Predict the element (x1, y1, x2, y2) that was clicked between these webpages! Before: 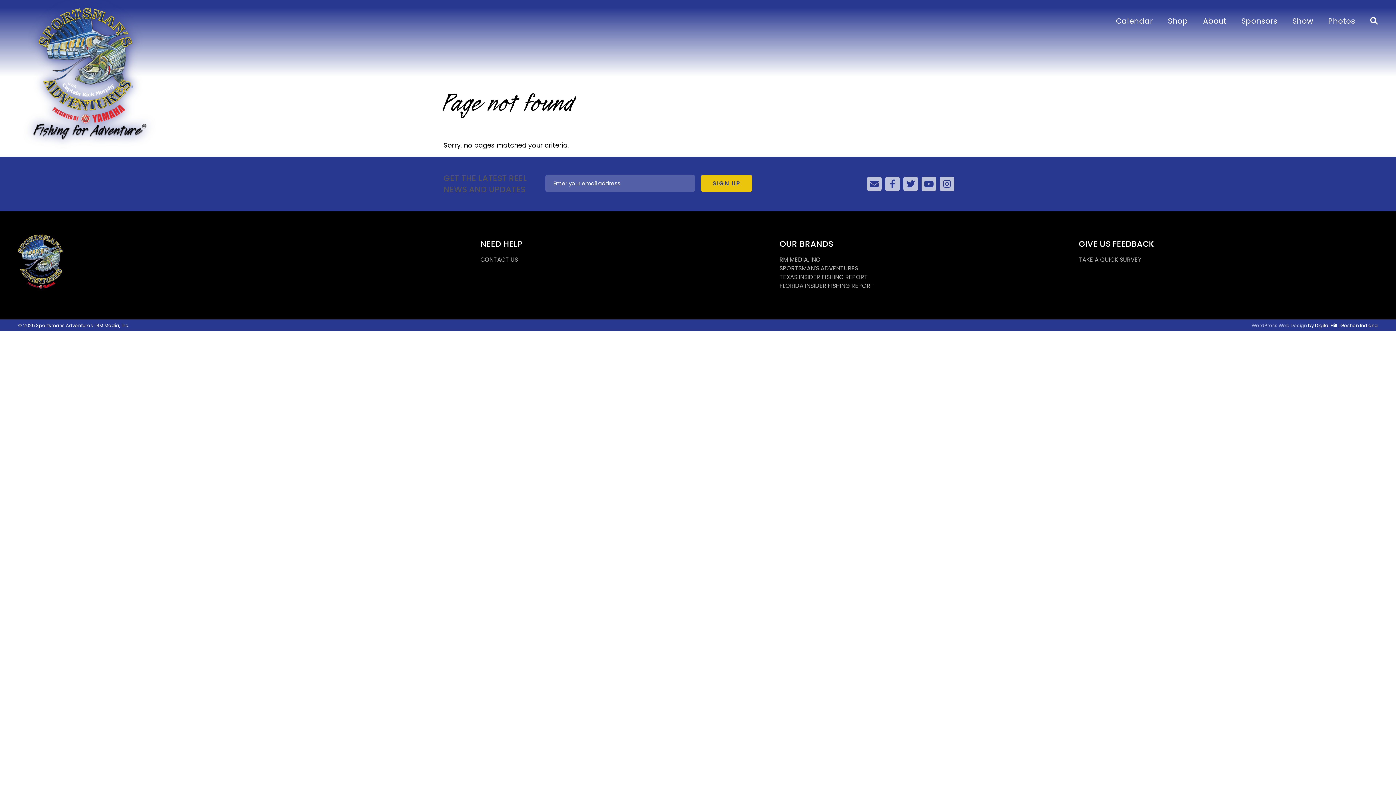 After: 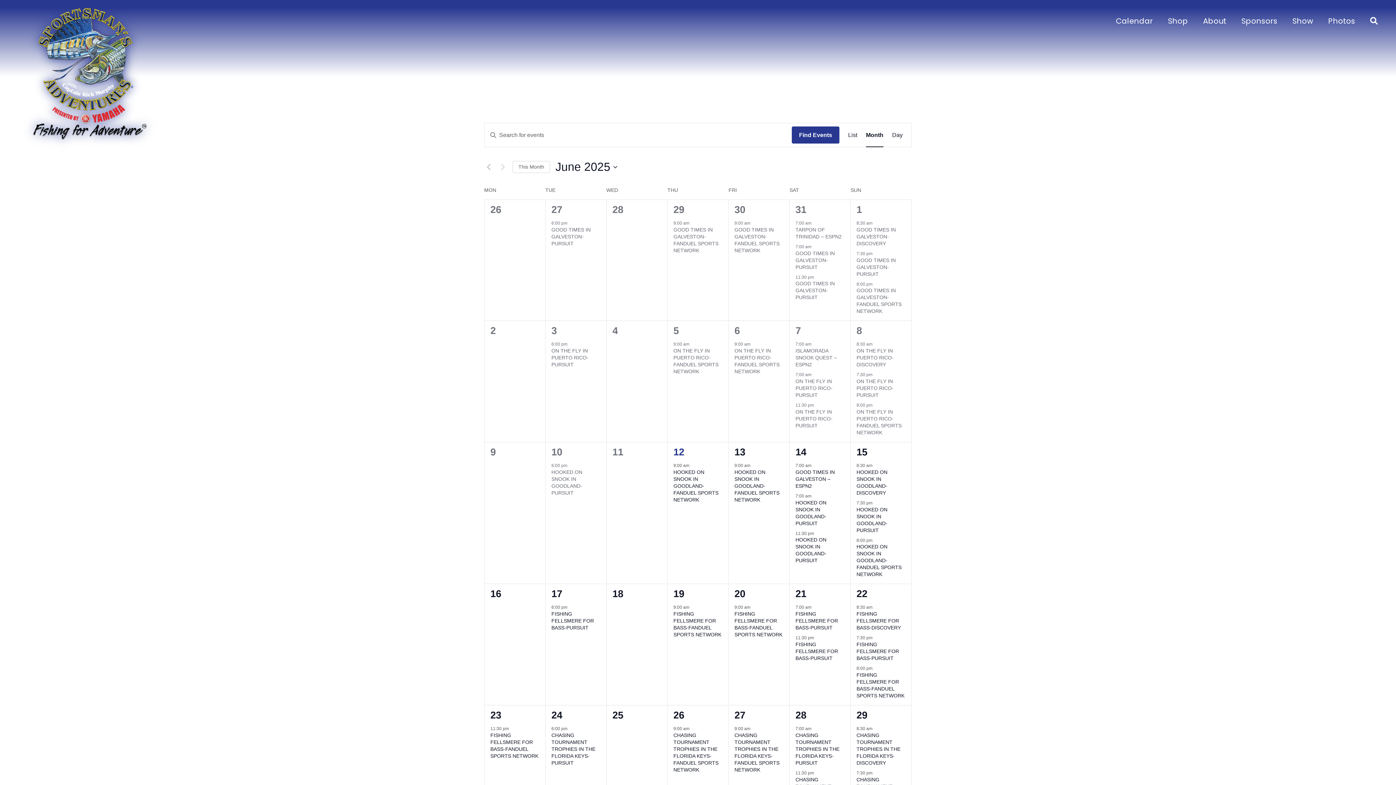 Action: bbox: (1109, 0, 1160, 41) label: Calendar